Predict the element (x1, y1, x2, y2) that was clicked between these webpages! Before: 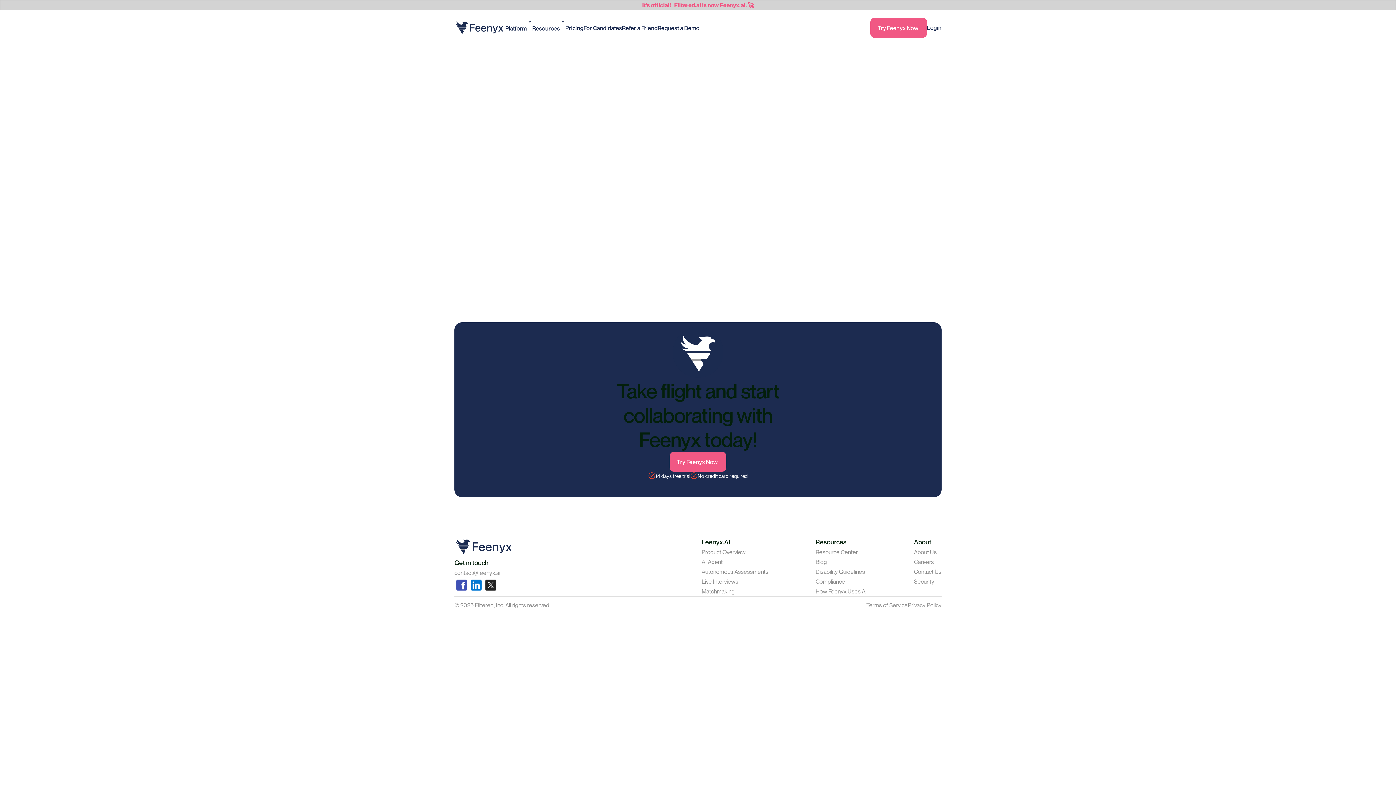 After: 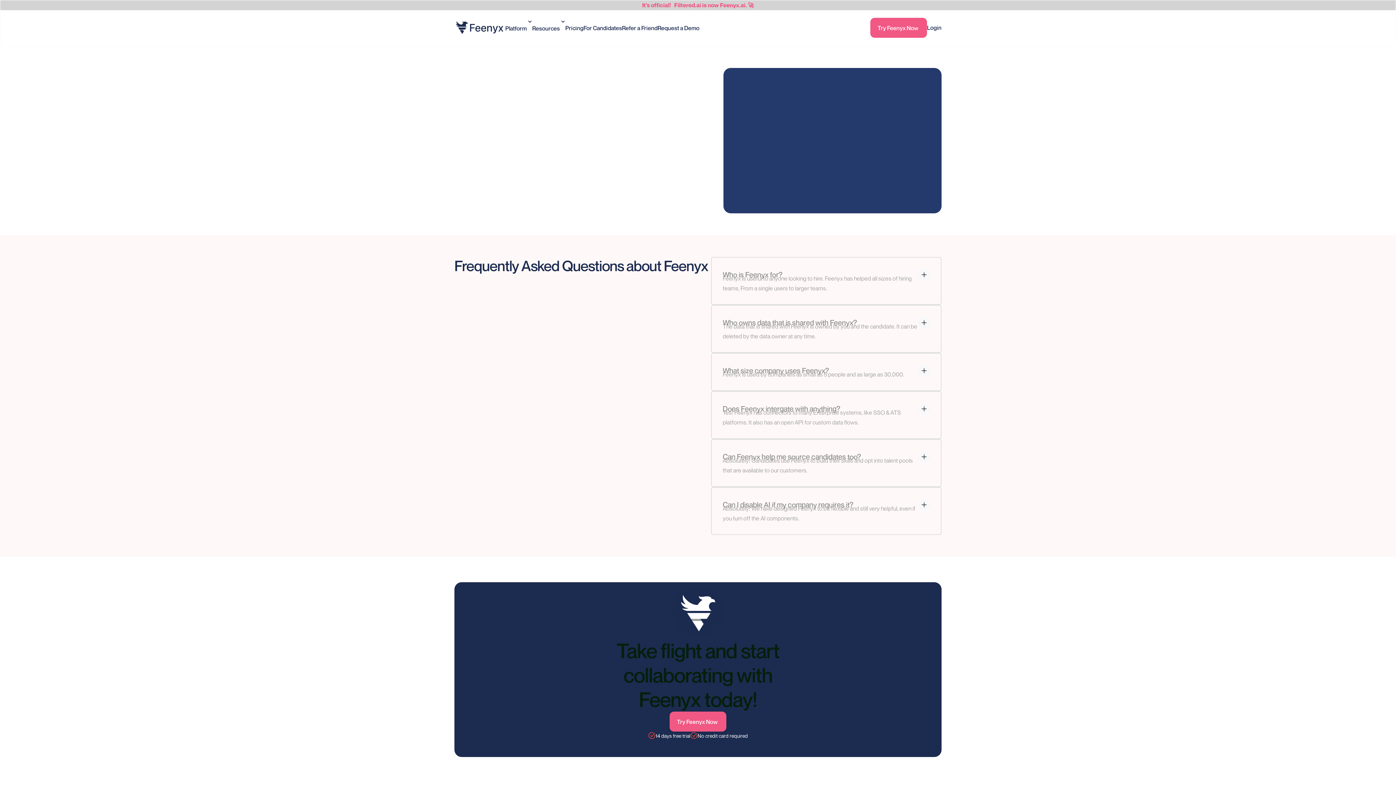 Action: bbox: (914, 567, 941, 577) label: Contact Us